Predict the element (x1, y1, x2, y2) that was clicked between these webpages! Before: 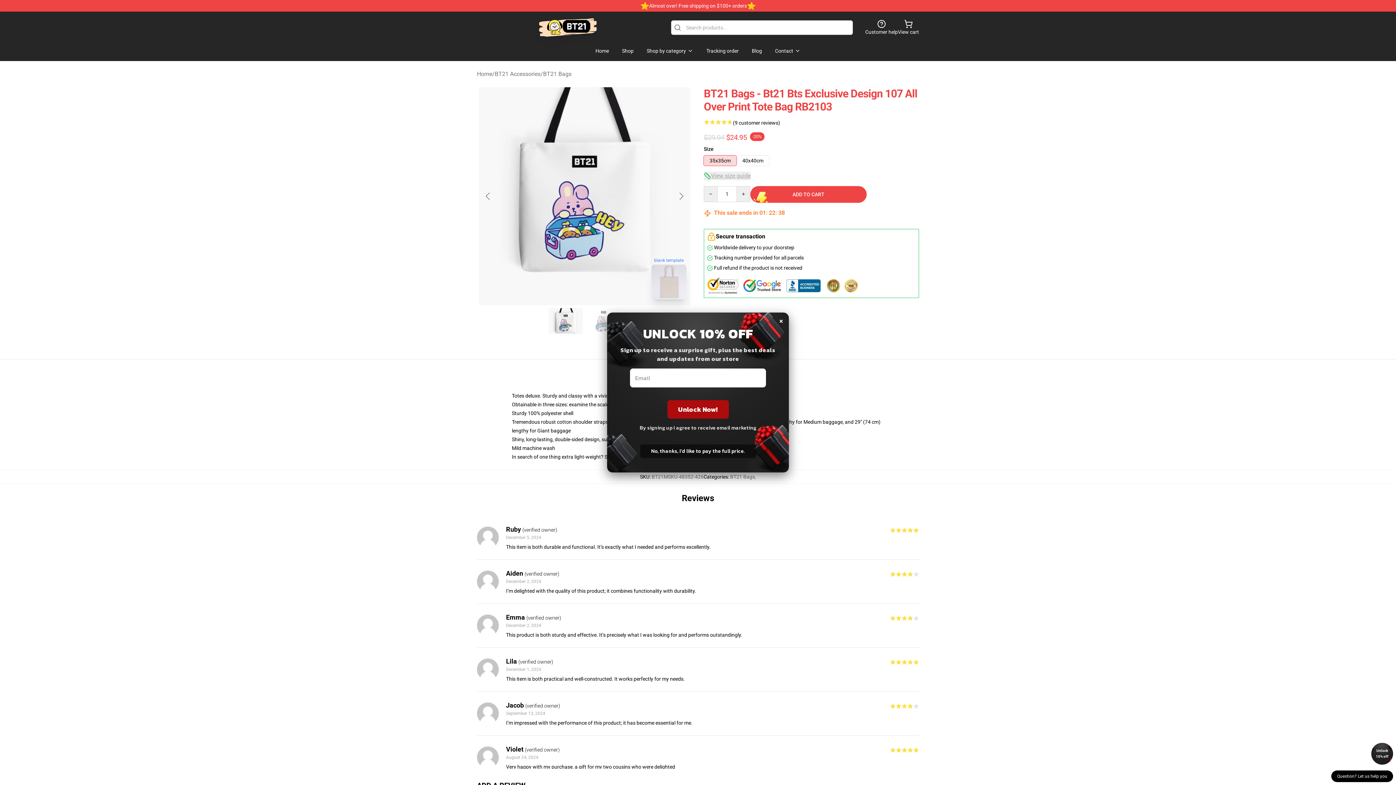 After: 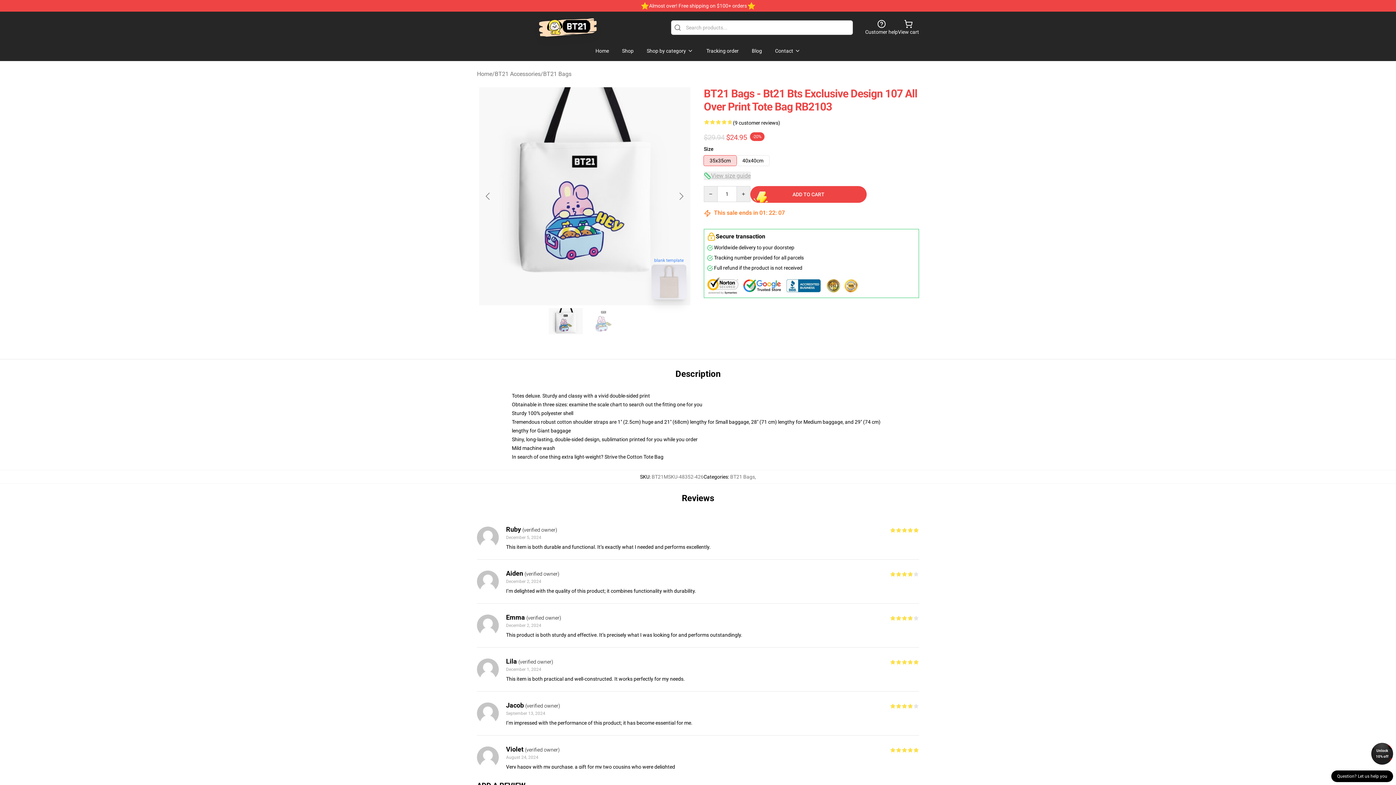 Action: bbox: (1371, 743, 1393, 765) label: Unlock 10% off